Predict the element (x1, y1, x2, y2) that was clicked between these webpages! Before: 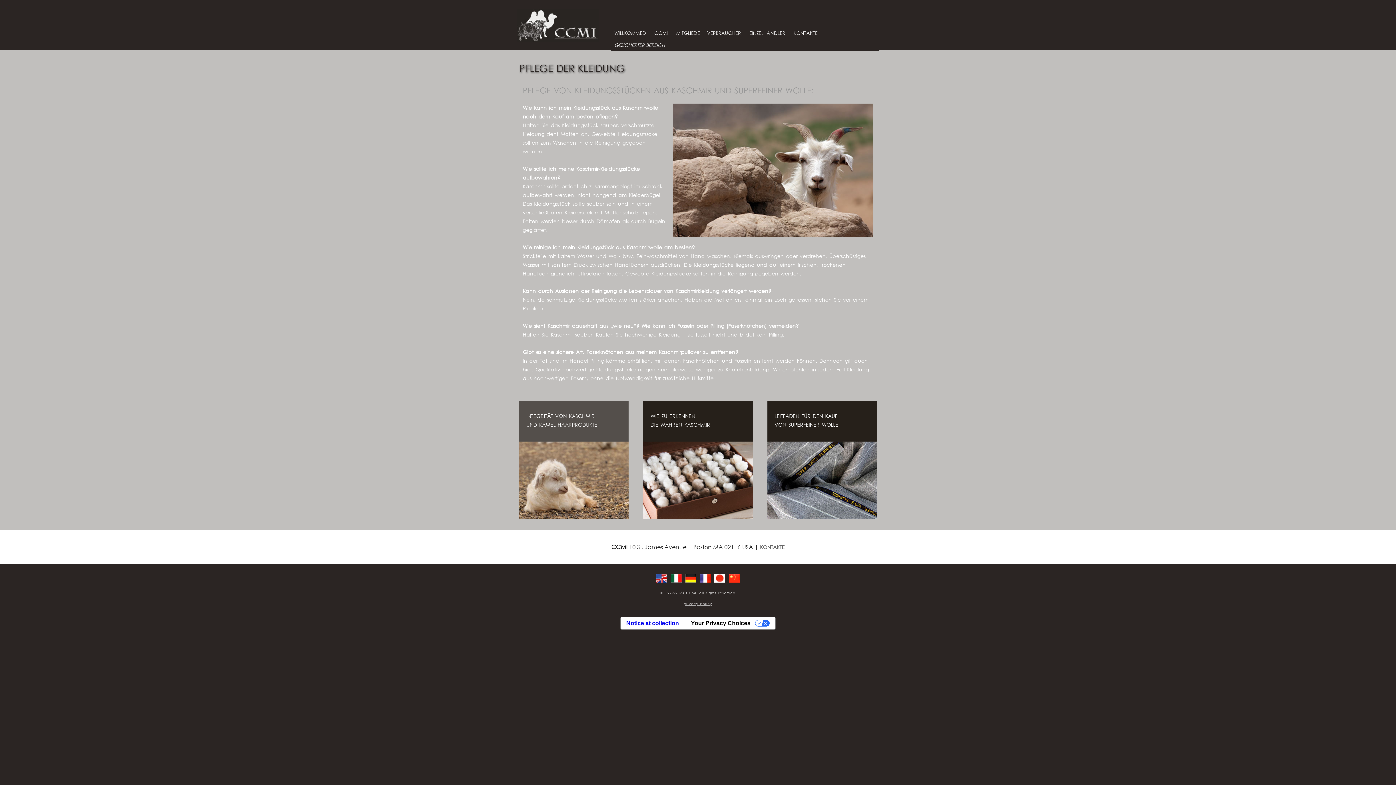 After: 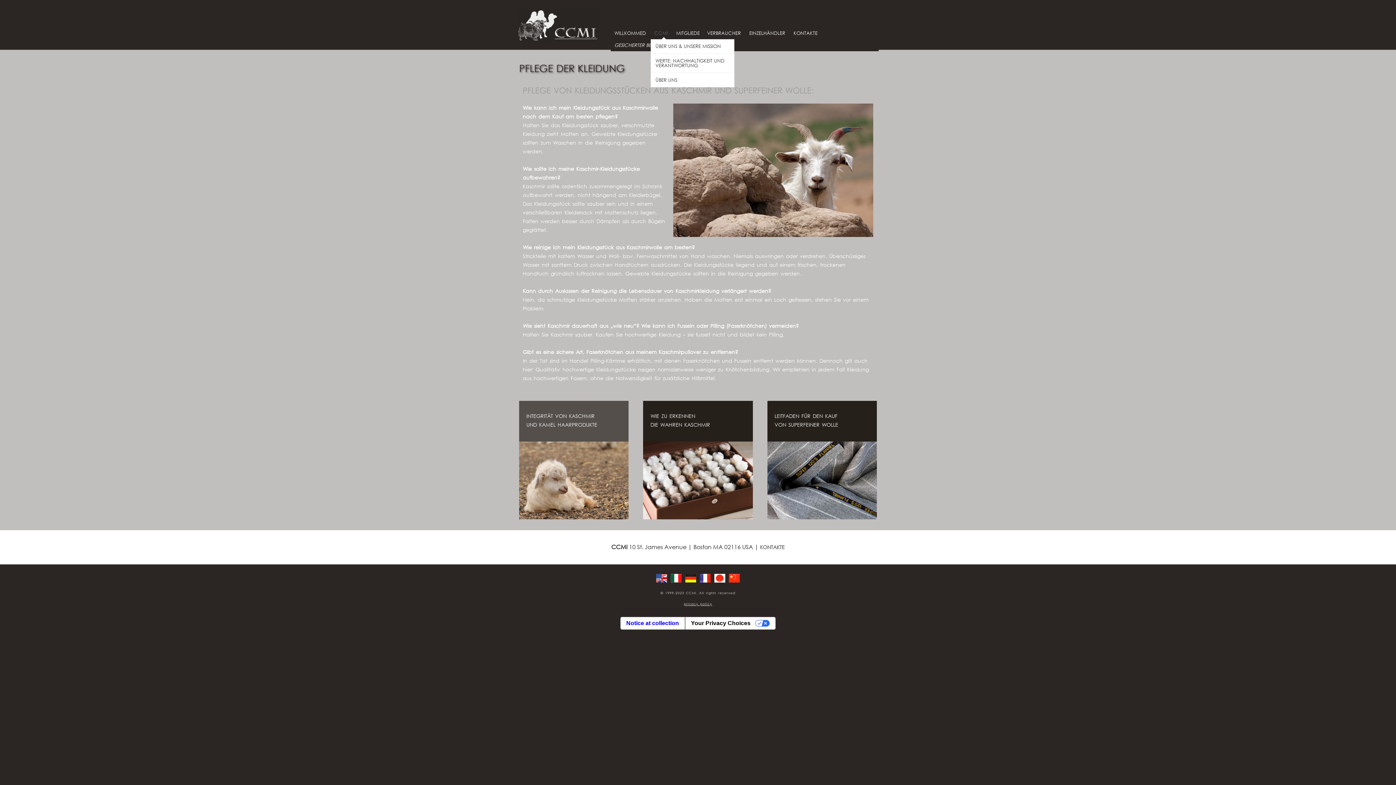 Action: label: CCMI bbox: (650, 27, 671, 39)